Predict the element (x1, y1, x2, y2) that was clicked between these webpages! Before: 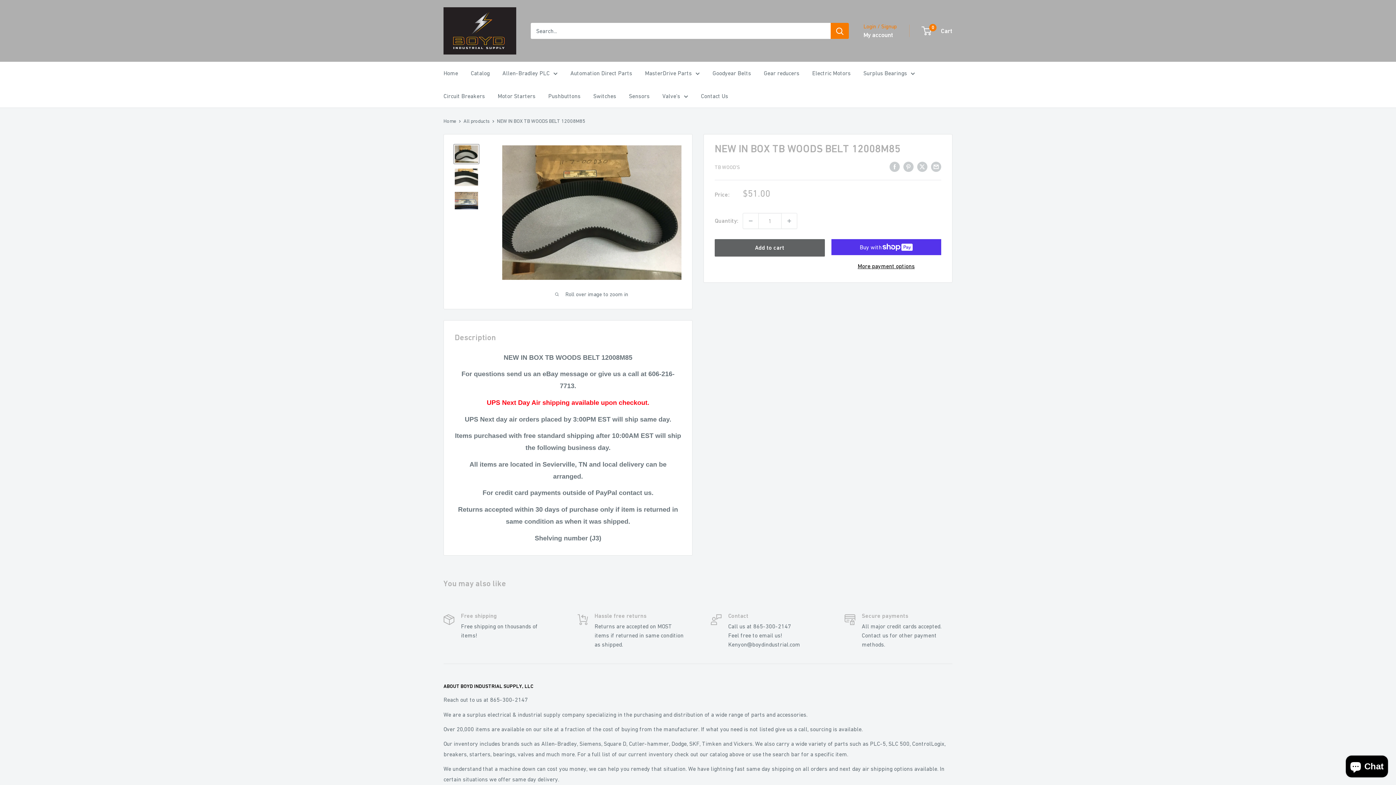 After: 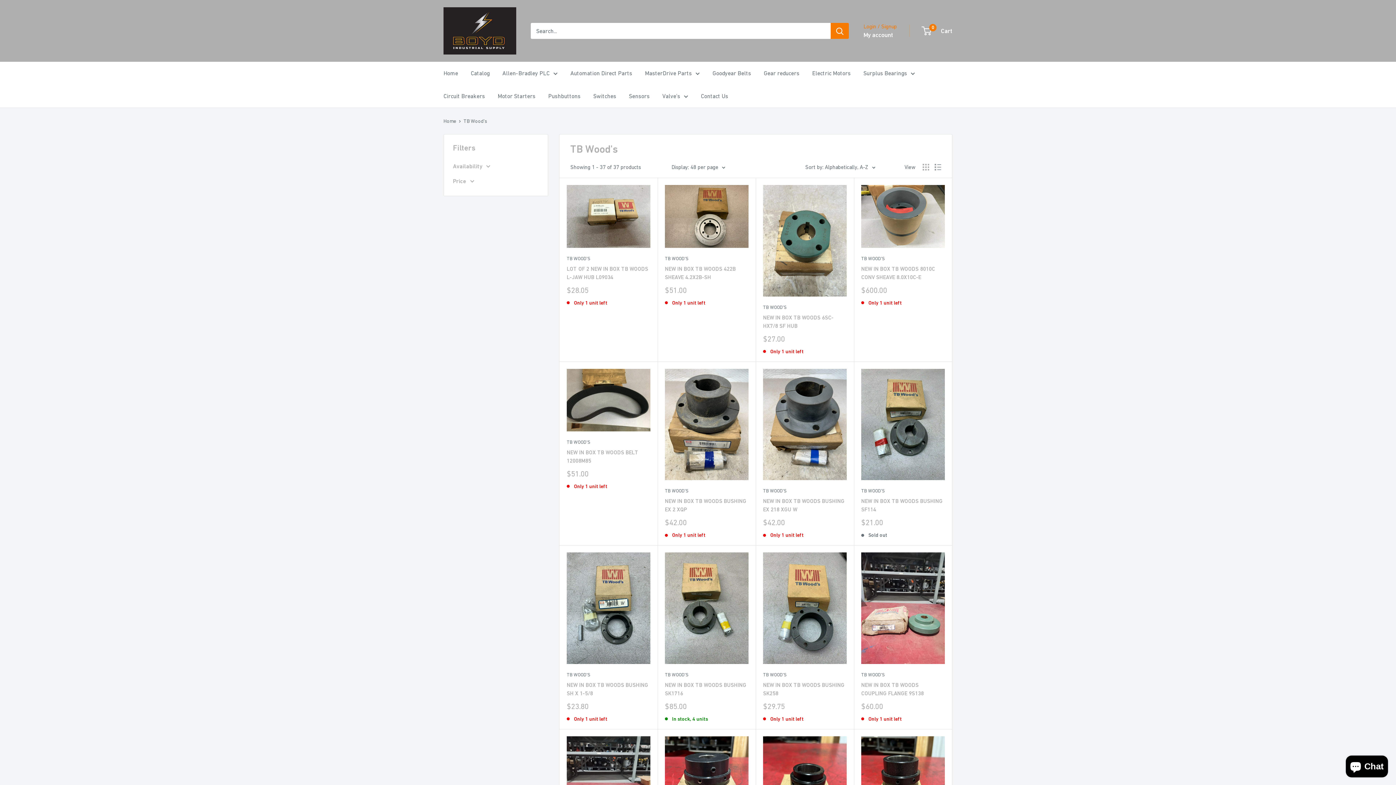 Action: label: TB WOOD'S bbox: (714, 164, 740, 170)